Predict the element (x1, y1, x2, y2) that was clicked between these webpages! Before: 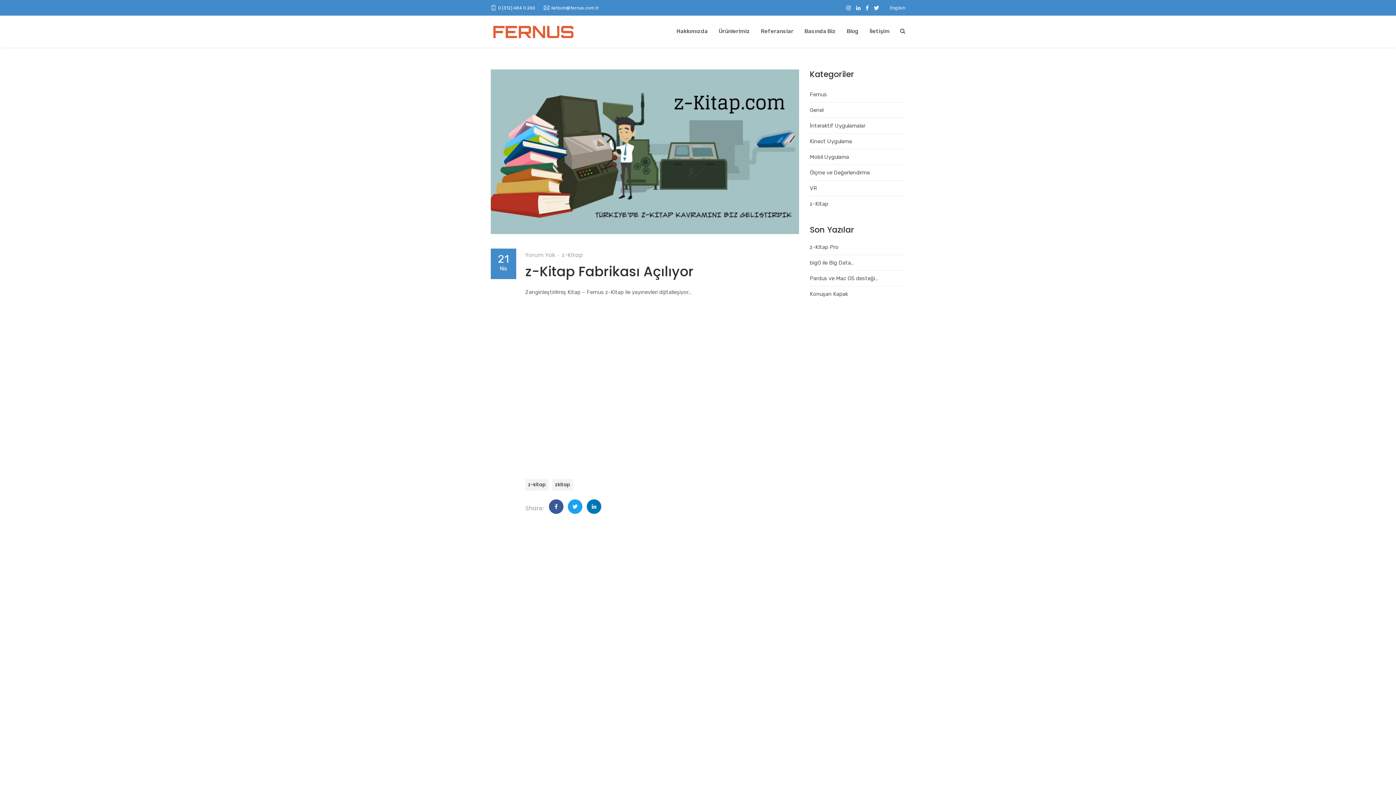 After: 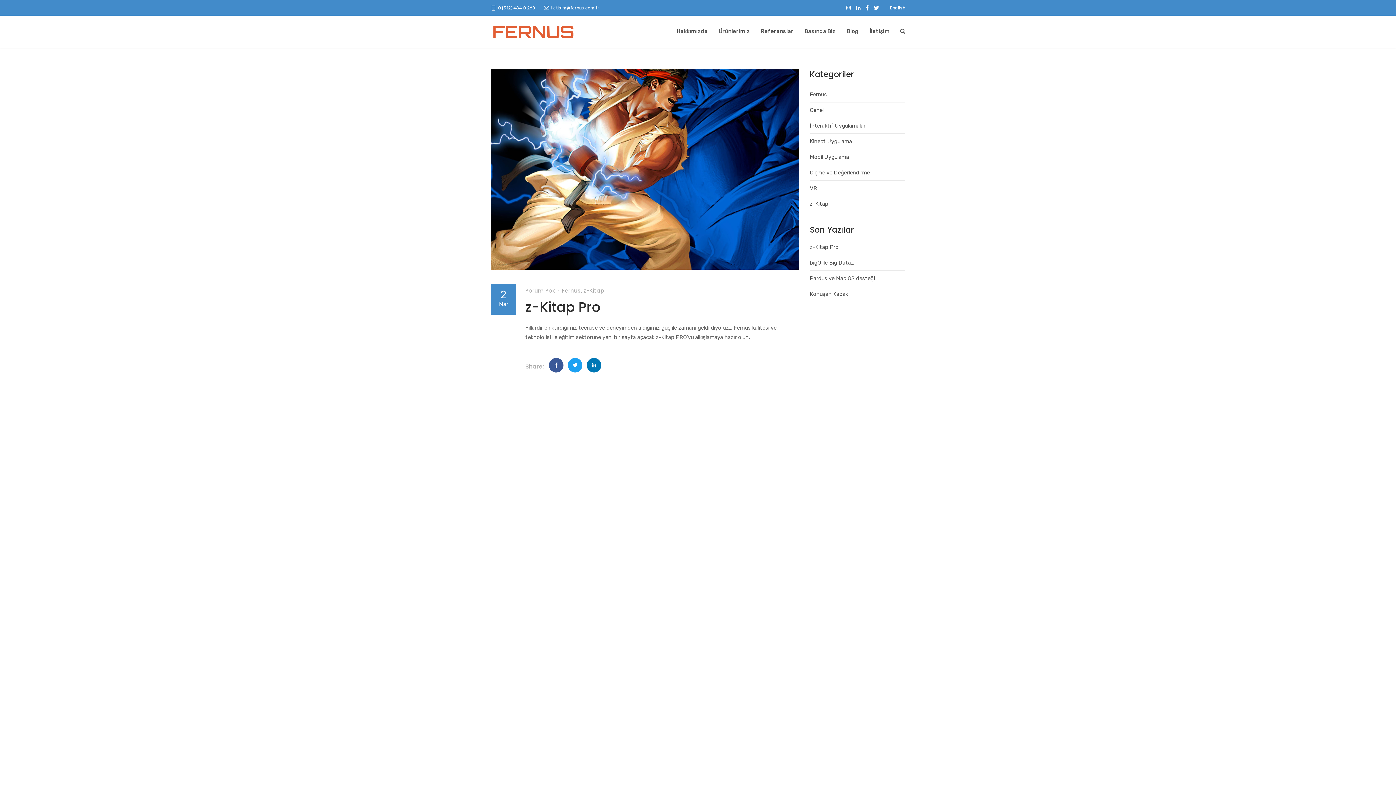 Action: bbox: (810, 242, 838, 251) label: z-Kitap Pro